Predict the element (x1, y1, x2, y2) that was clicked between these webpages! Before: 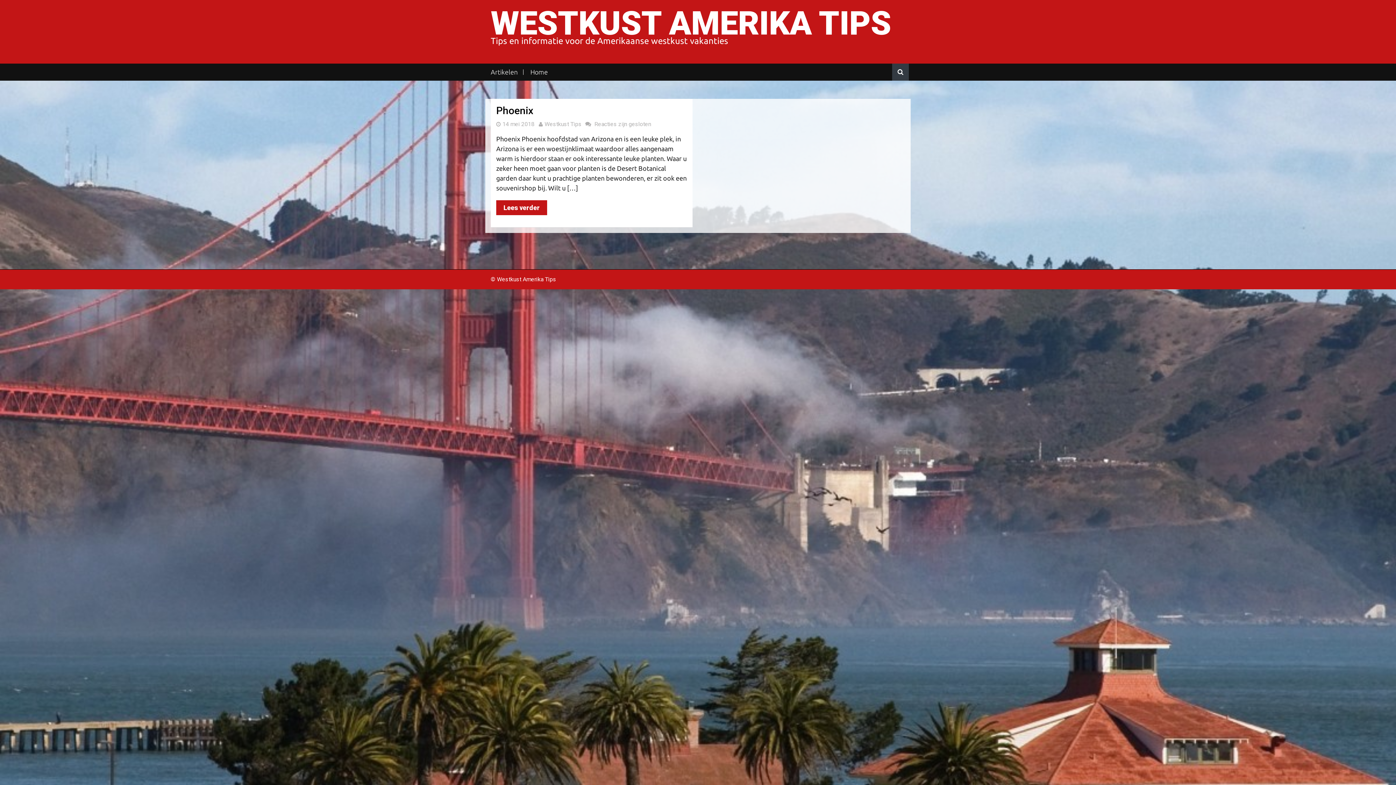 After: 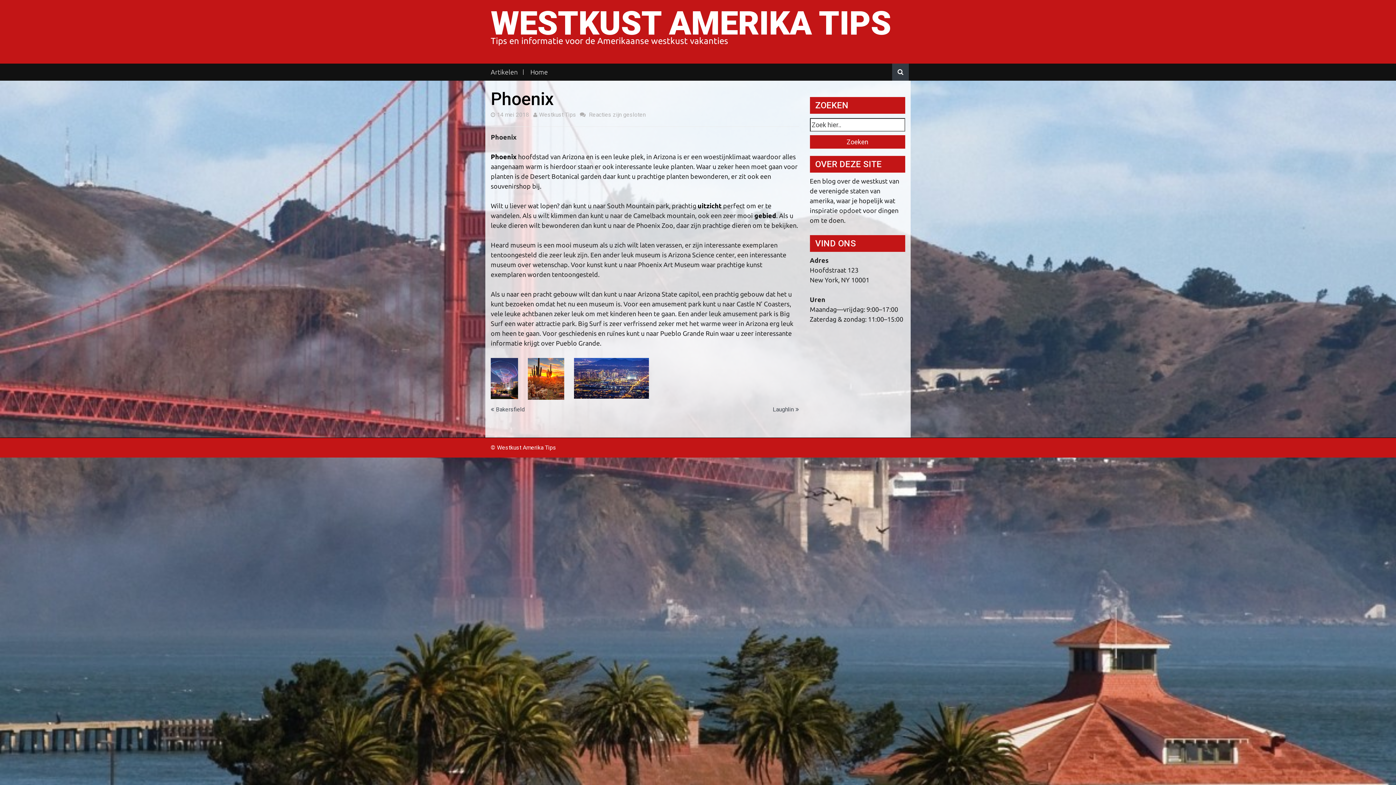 Action: label: Phoenix bbox: (496, 104, 533, 116)